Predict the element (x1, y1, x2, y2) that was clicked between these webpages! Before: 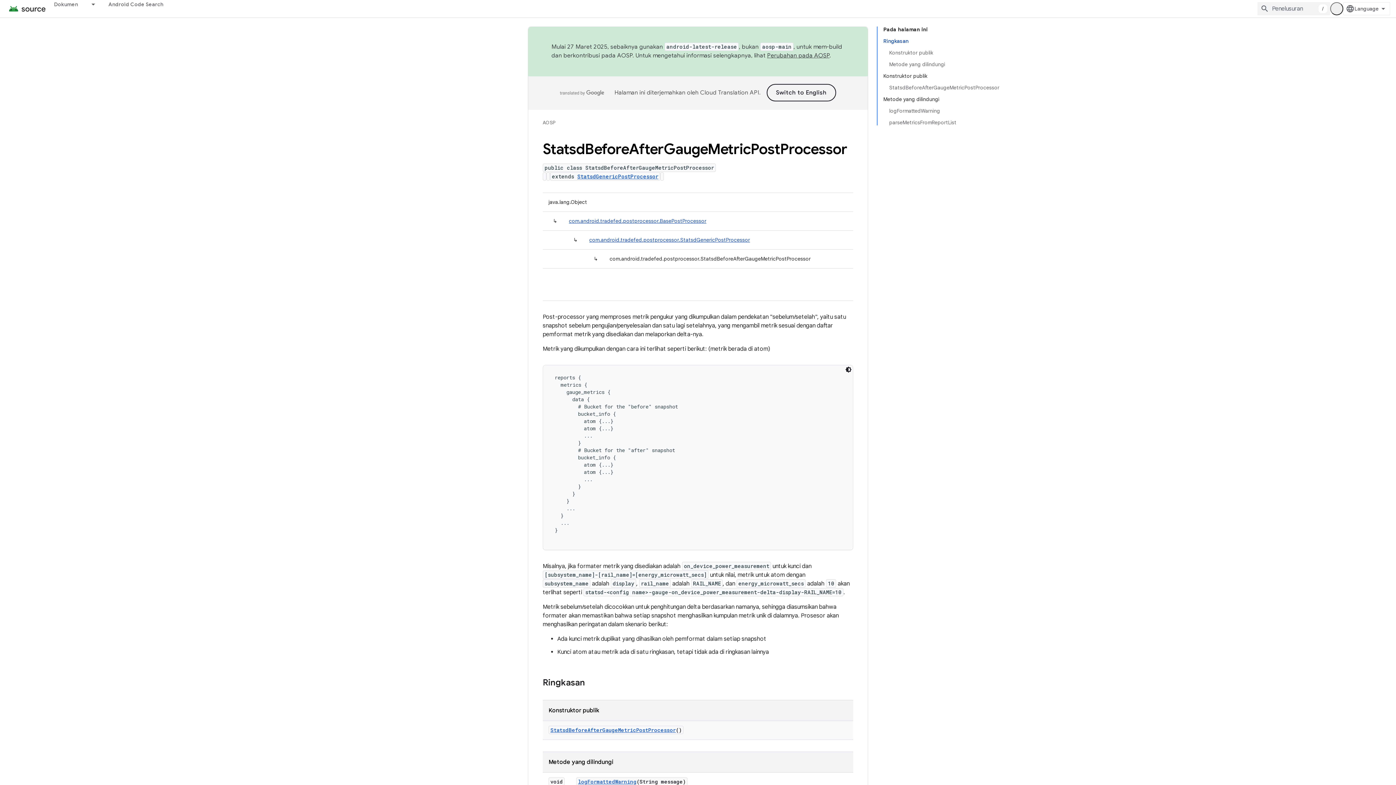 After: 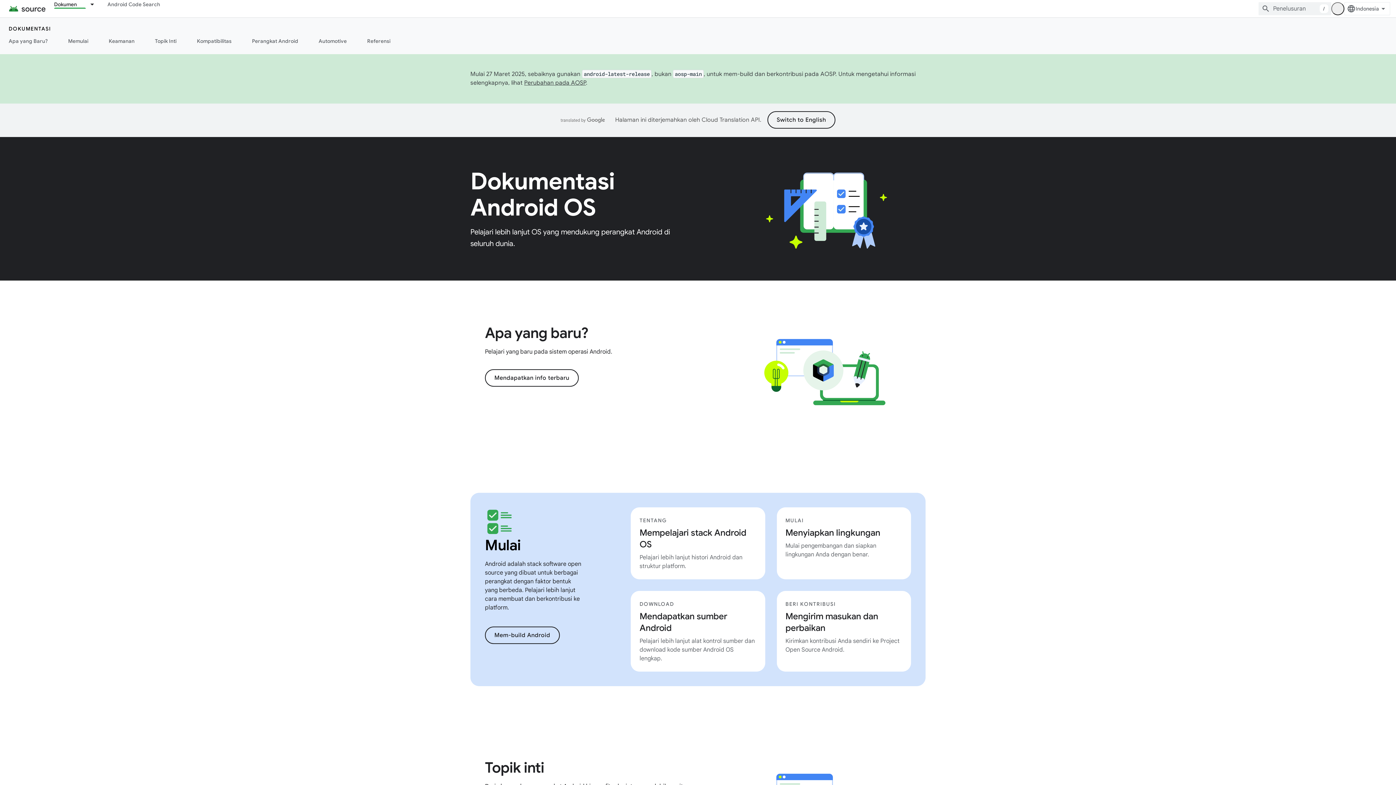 Action: bbox: (45, 0, 86, 8) label: Dokumen